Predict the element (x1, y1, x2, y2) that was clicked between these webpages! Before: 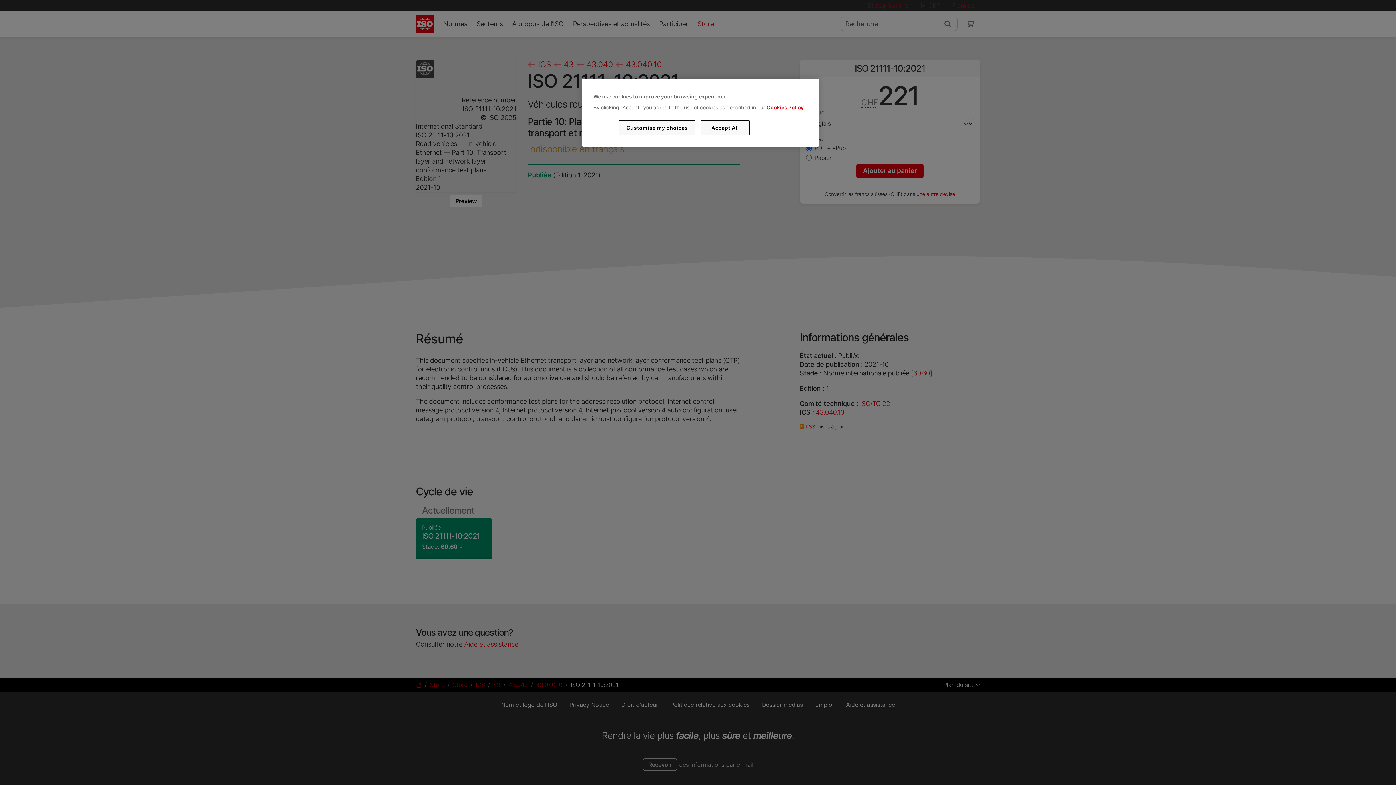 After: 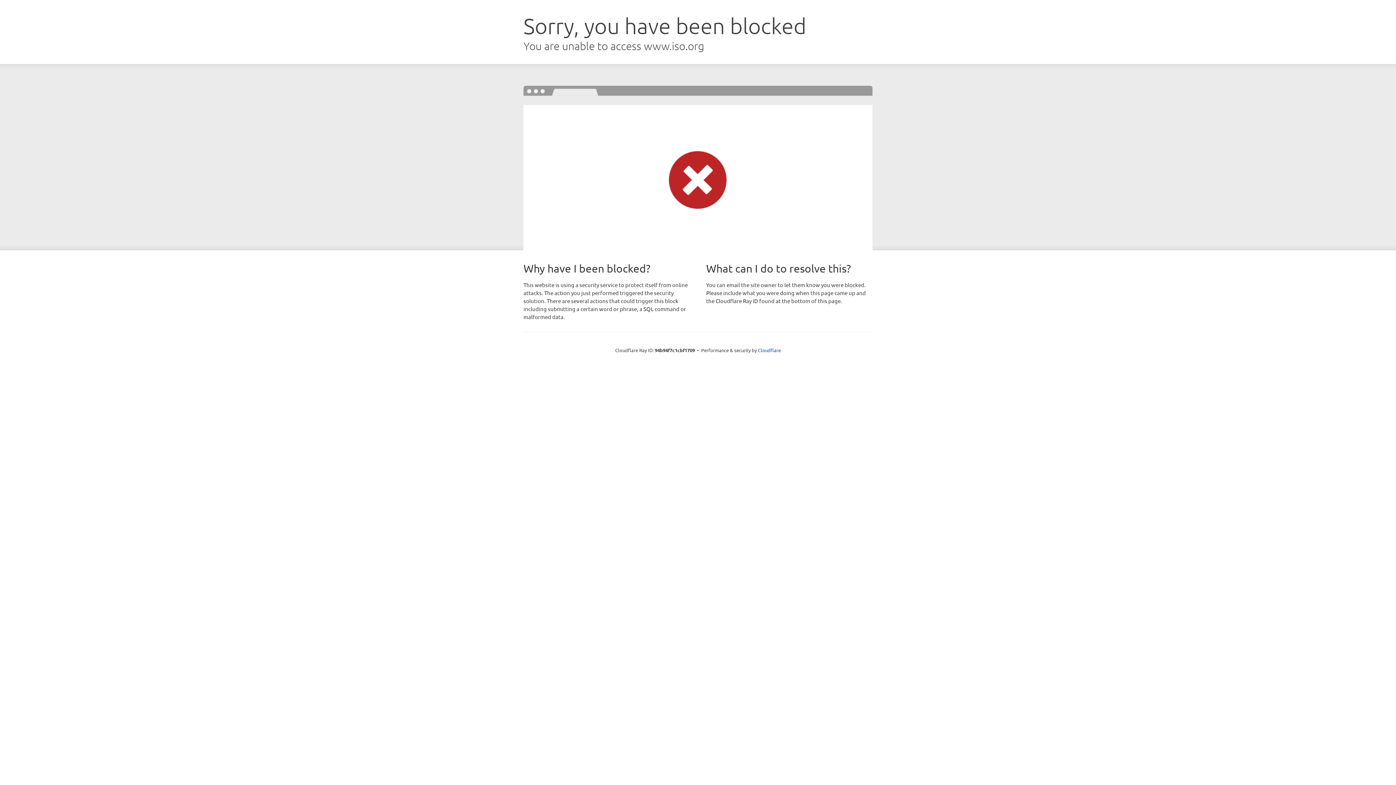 Action: bbox: (766, 104, 803, 110) label: Cookies Policy